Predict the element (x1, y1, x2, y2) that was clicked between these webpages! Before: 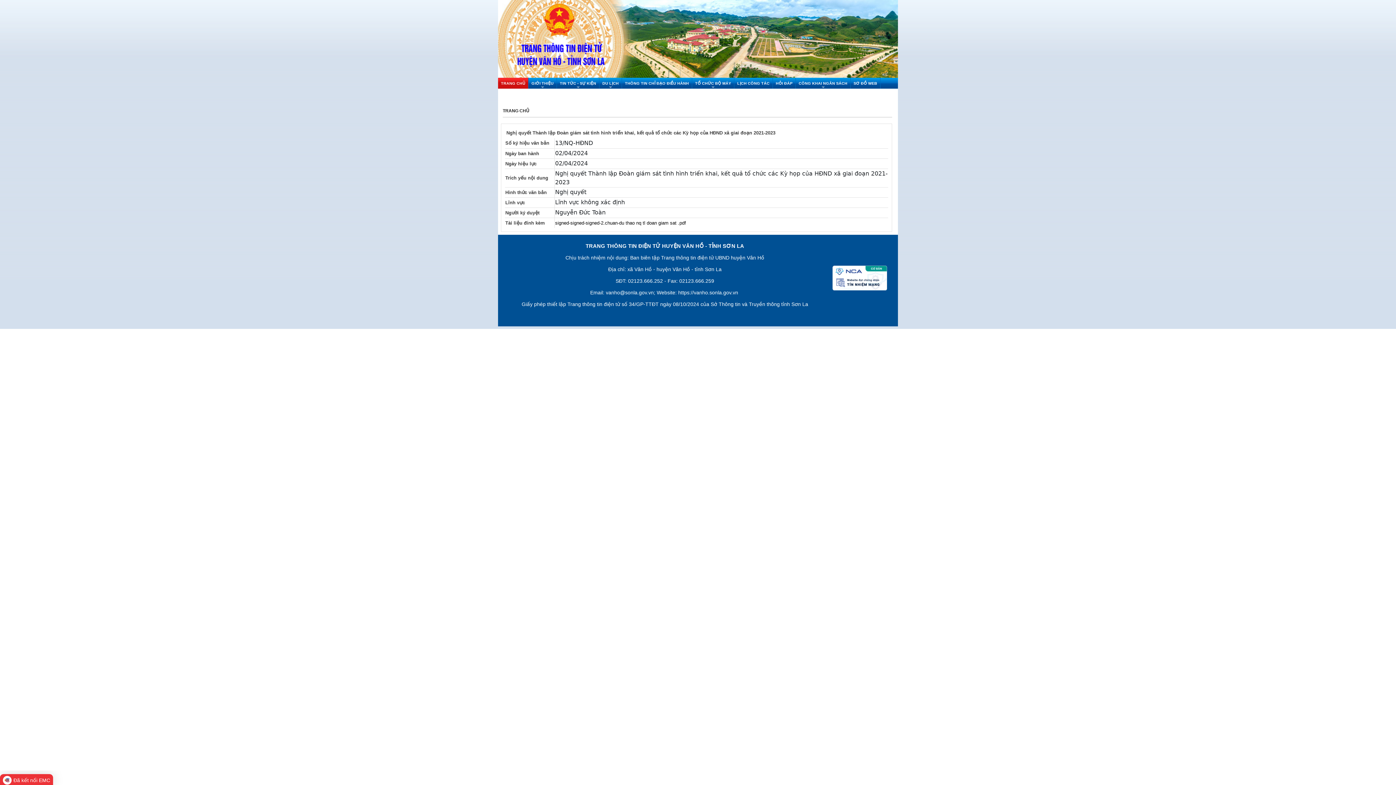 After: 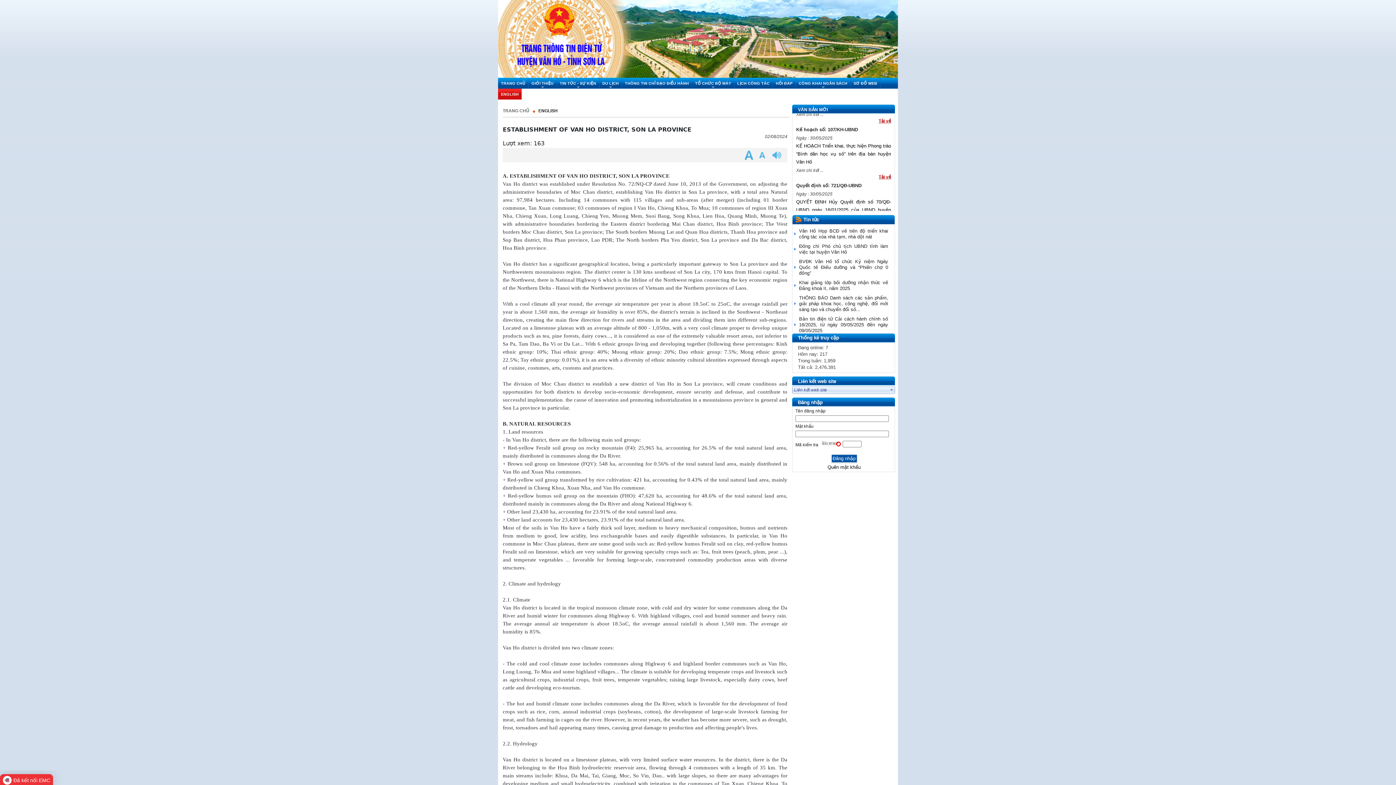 Action: label: ENGLISH bbox: (501, 92, 518, 96)